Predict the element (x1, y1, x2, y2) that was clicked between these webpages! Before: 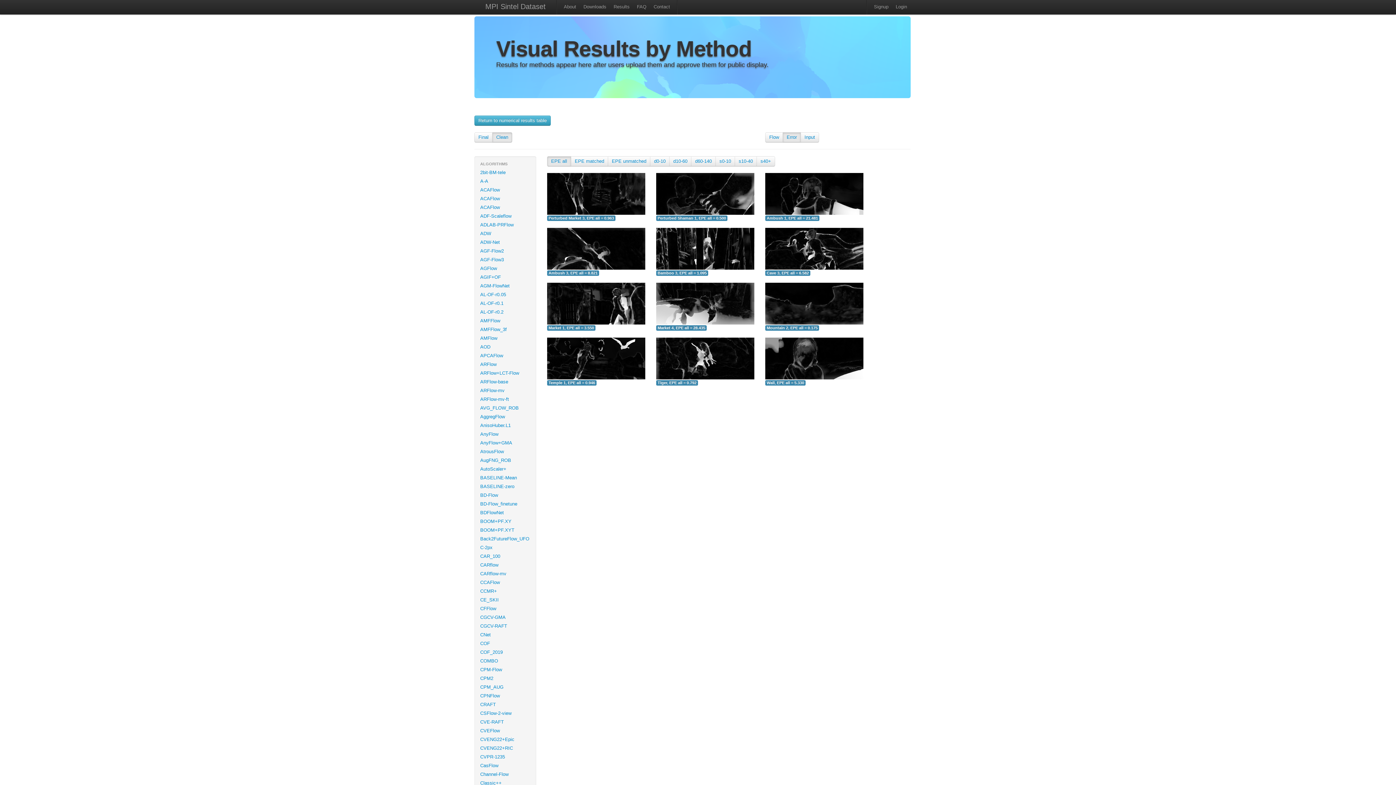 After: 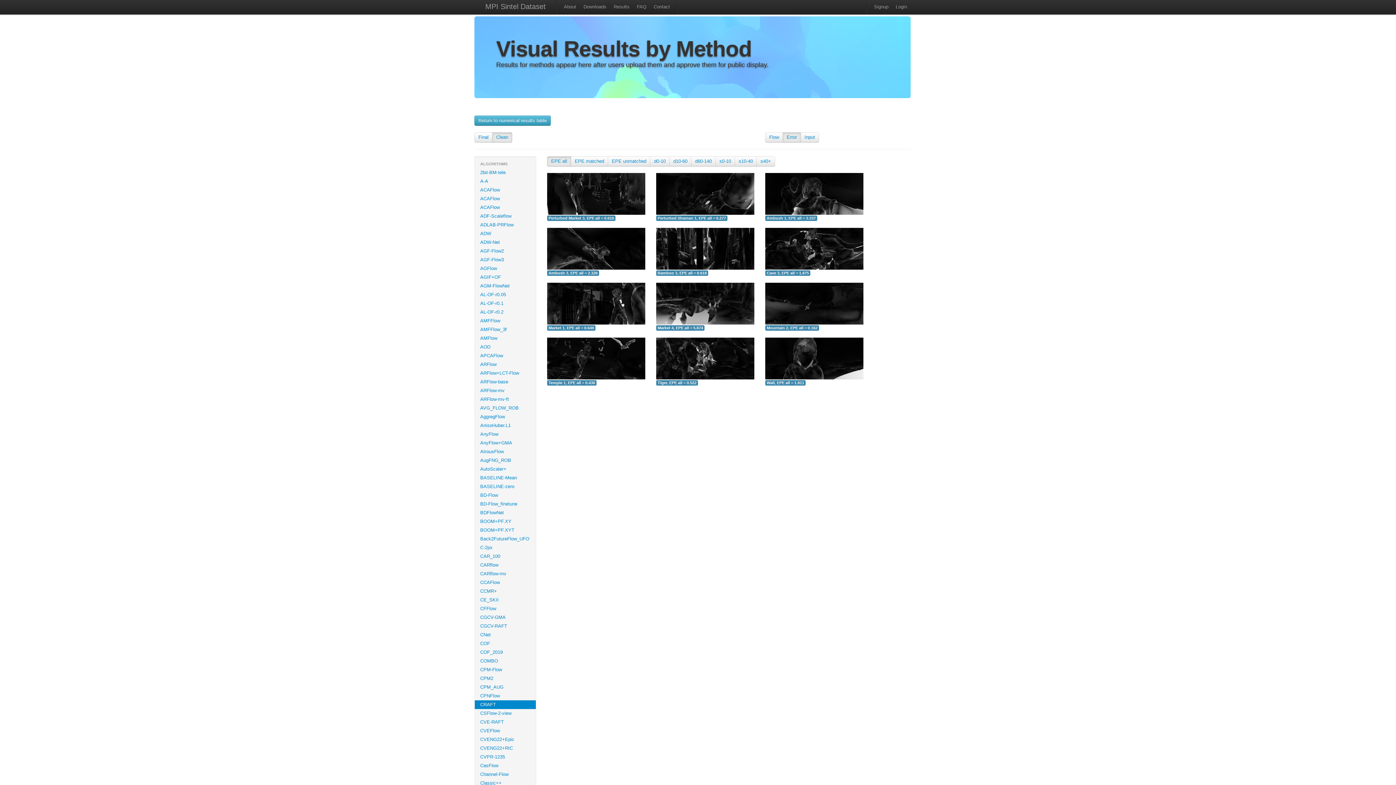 Action: bbox: (474, 700, 536, 709) label: CRAFT